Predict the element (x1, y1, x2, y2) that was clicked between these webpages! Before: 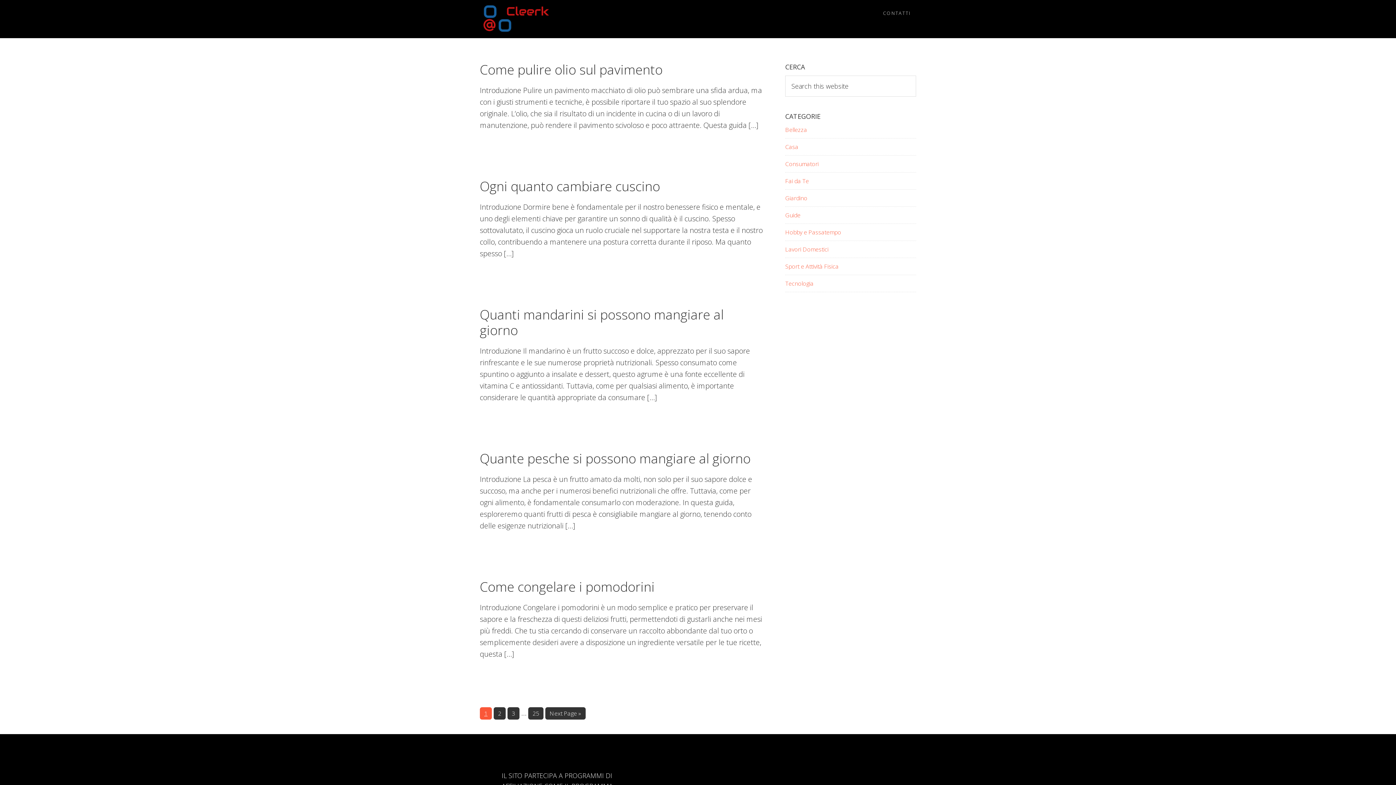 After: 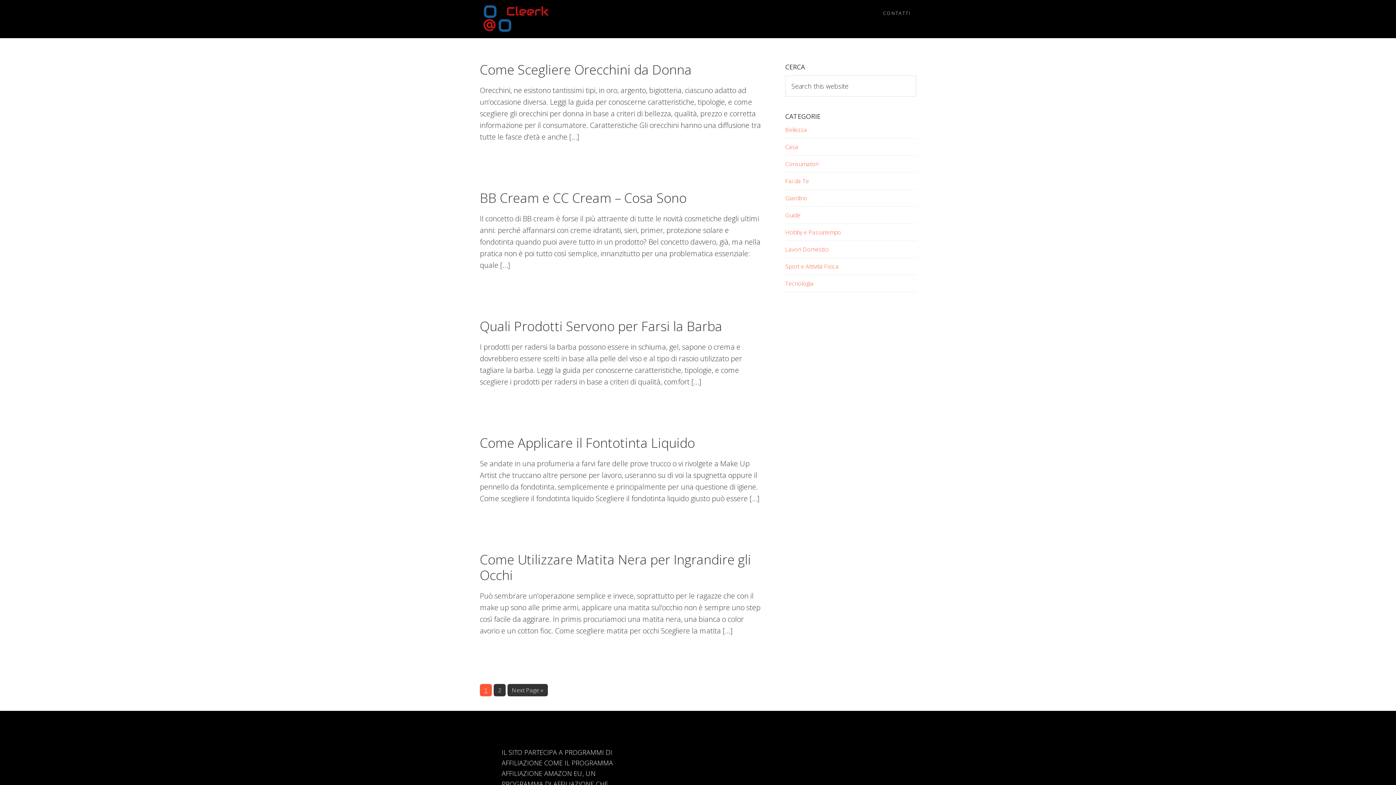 Action: label: Bellezza bbox: (785, 125, 807, 133)